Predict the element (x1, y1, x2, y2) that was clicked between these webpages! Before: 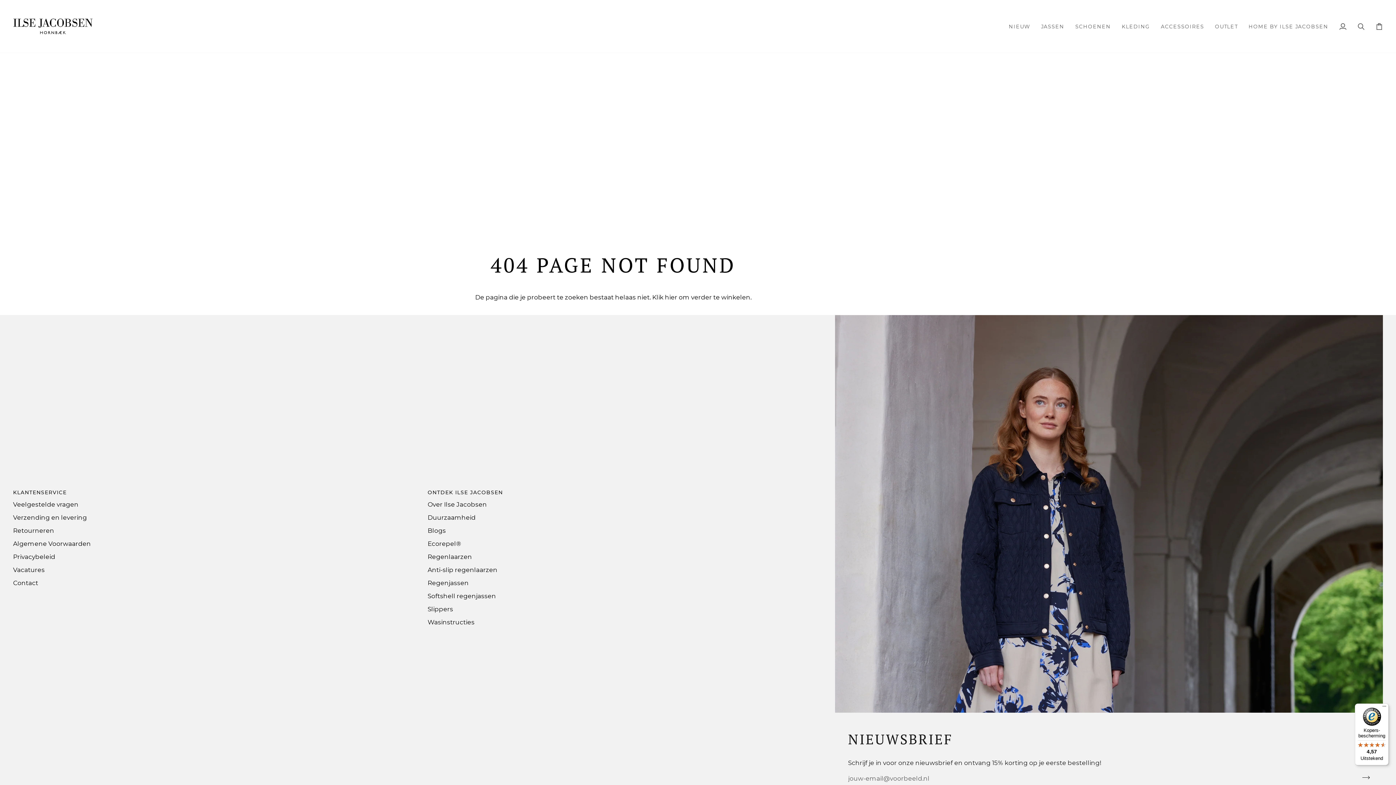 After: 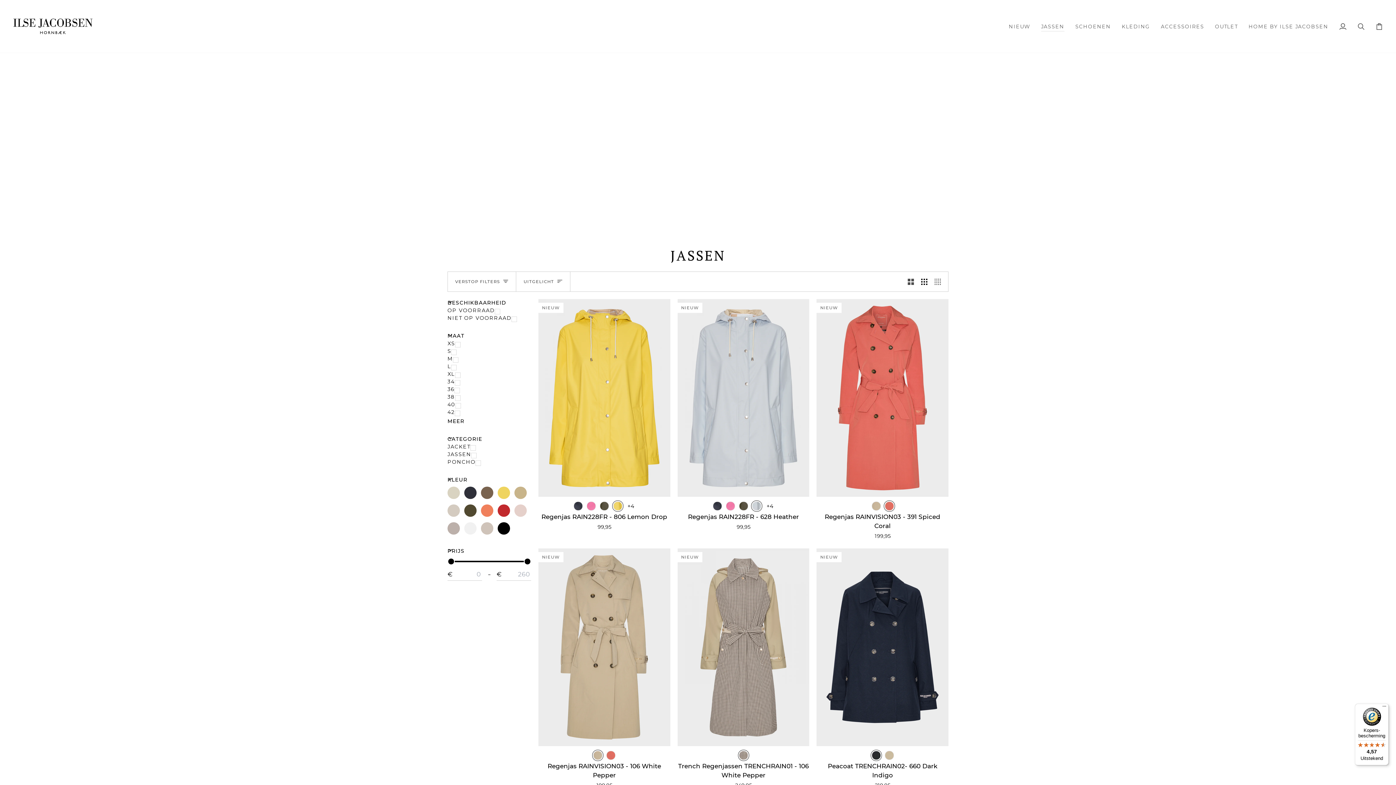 Action: label: JASSEN bbox: (1035, 0, 1070, 52)